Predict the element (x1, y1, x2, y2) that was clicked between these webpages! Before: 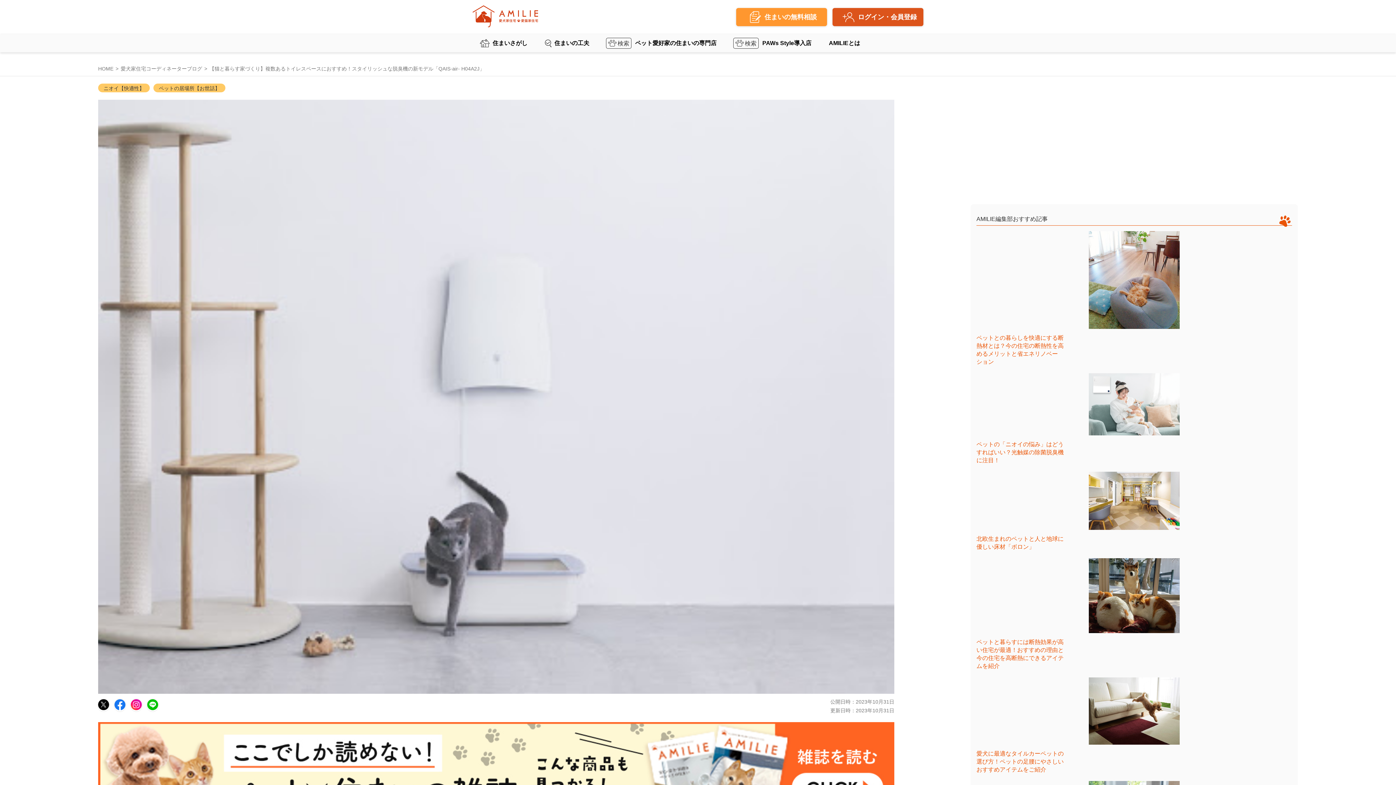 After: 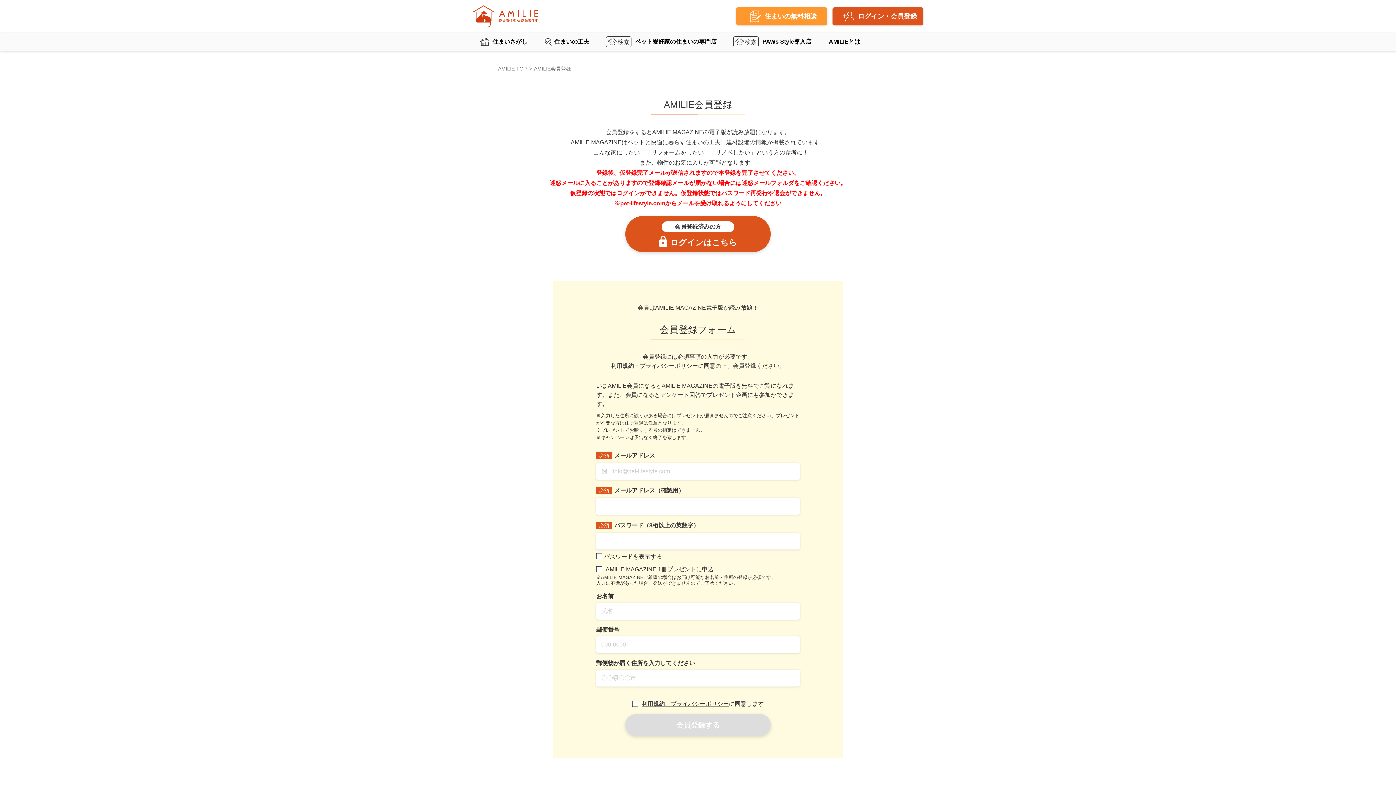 Action: label: ログイン・会員登録 bbox: (832, 8, 923, 26)